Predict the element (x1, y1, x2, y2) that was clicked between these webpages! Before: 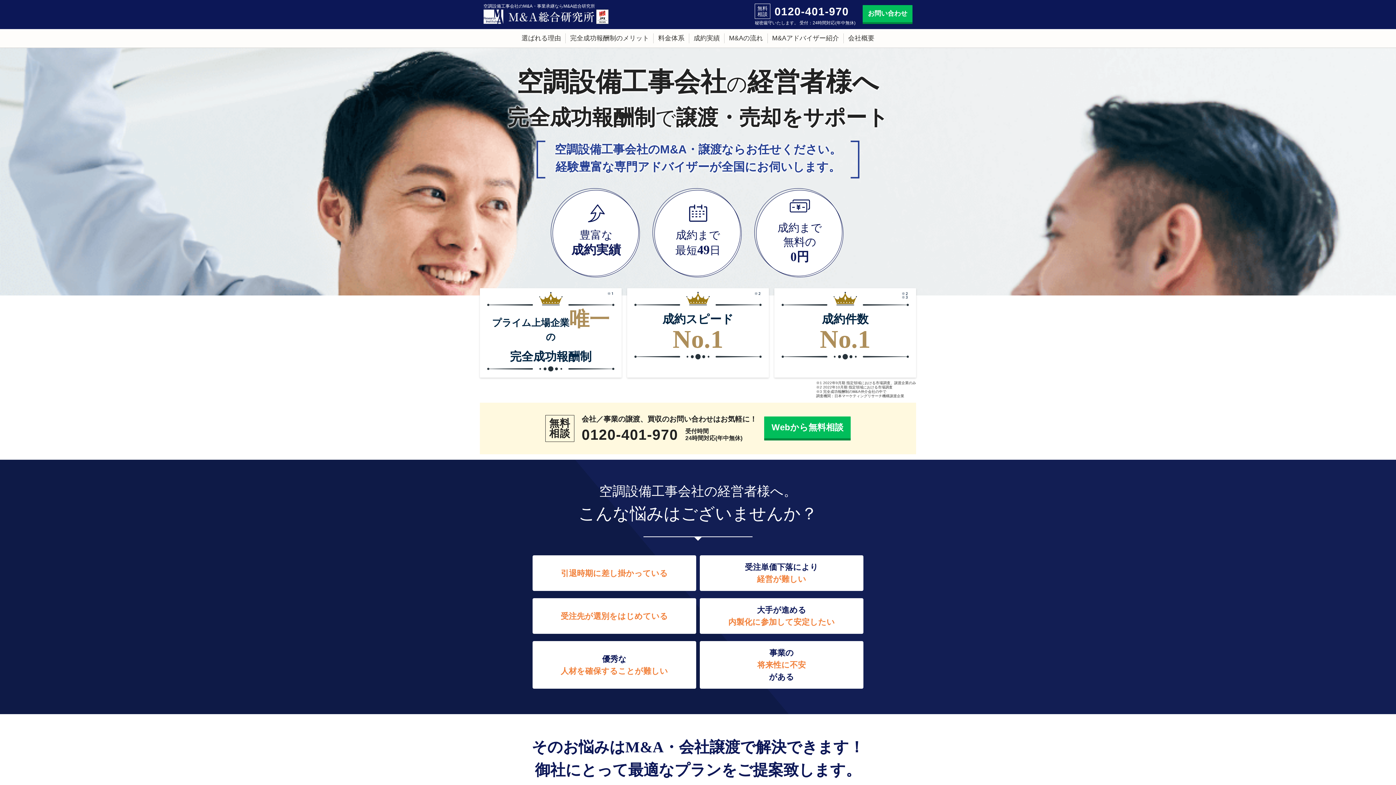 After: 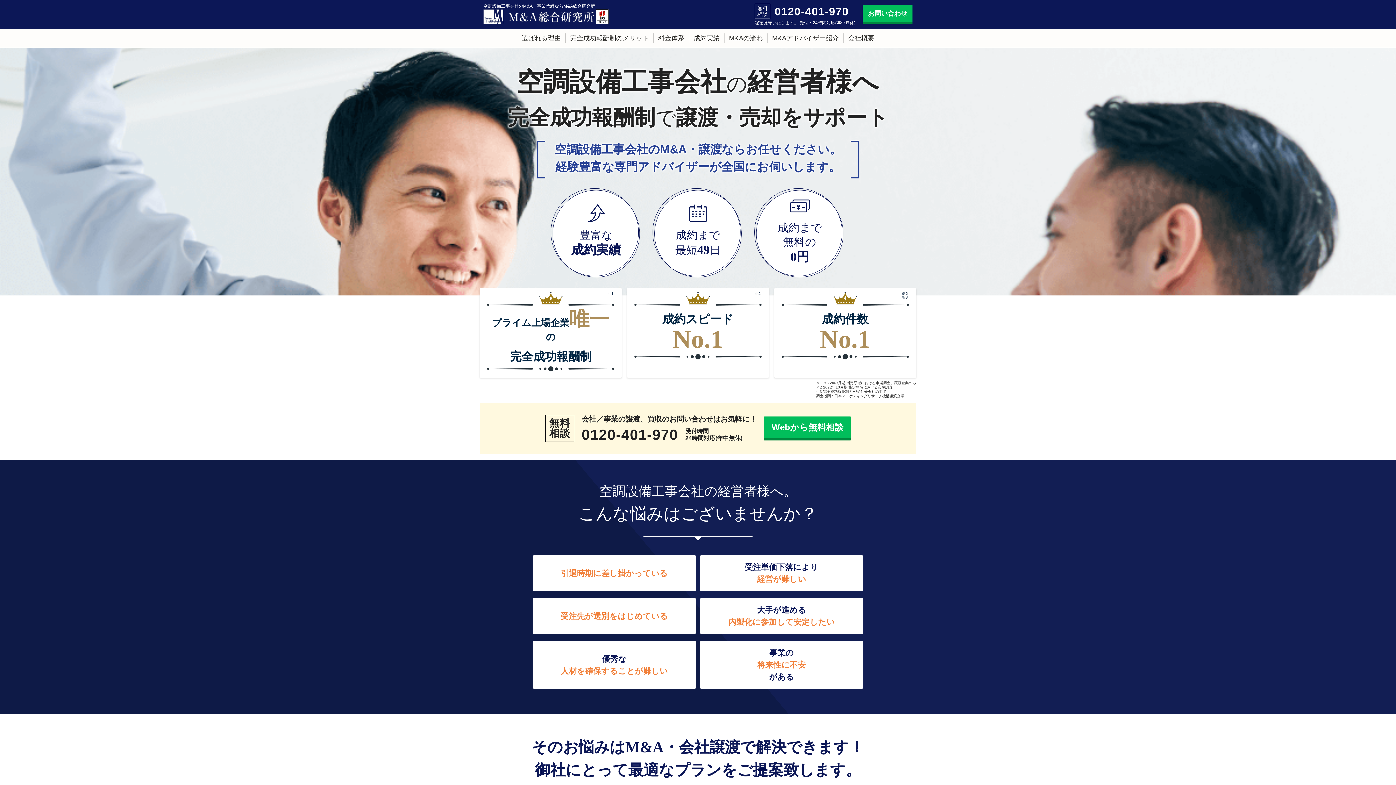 Action: label: 0120-401-970

受付時間
24時間対応(年中無休) bbox: (581, 426, 757, 443)